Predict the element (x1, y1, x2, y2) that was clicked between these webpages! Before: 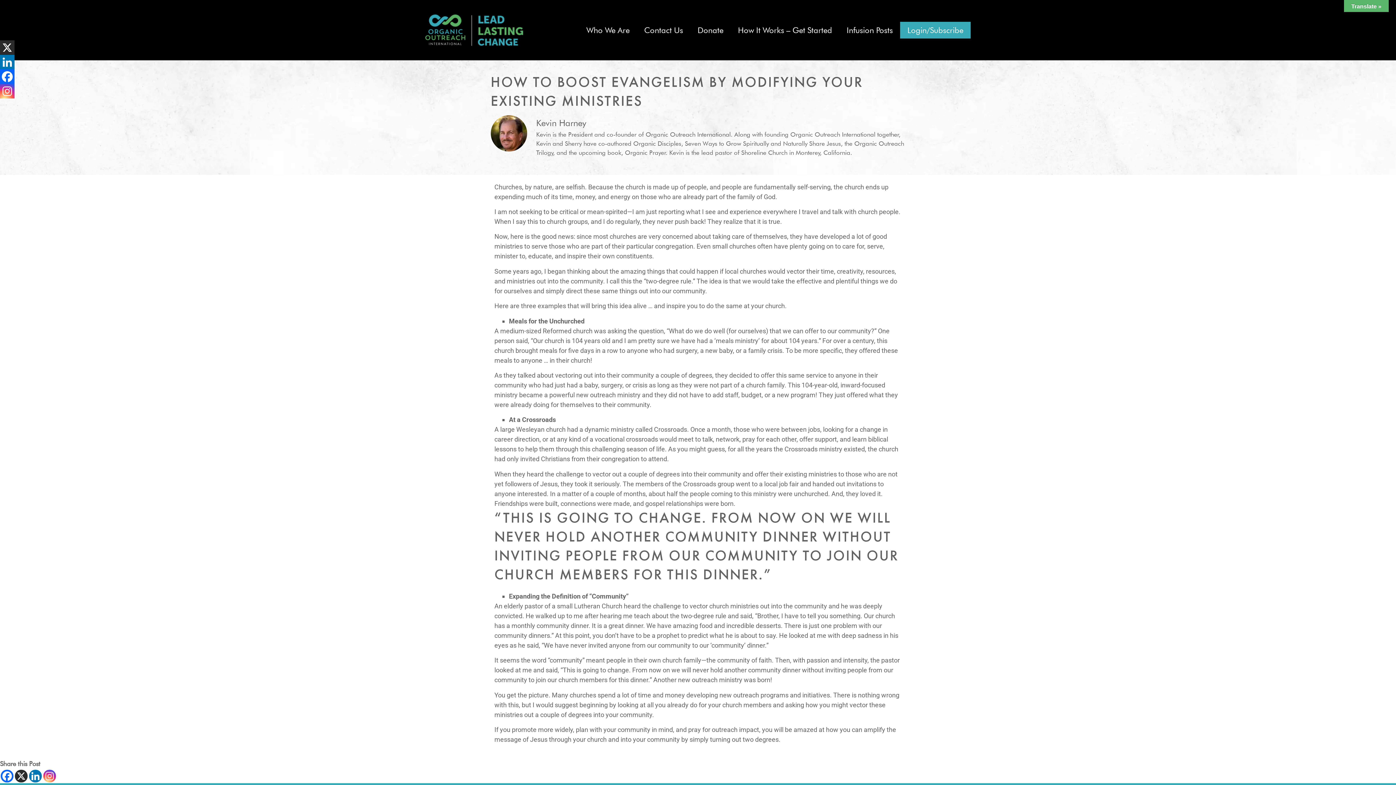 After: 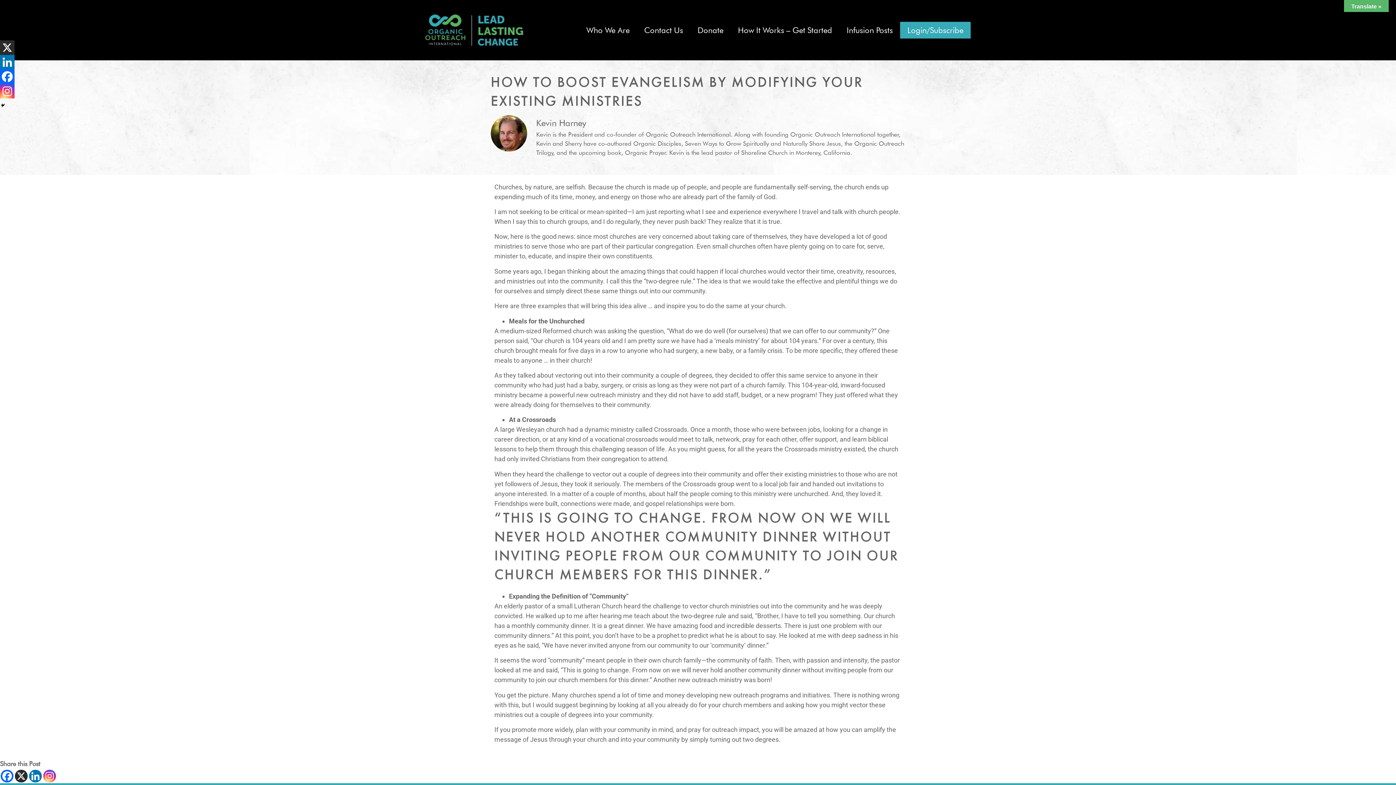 Action: label: X bbox: (0, 40, 14, 54)